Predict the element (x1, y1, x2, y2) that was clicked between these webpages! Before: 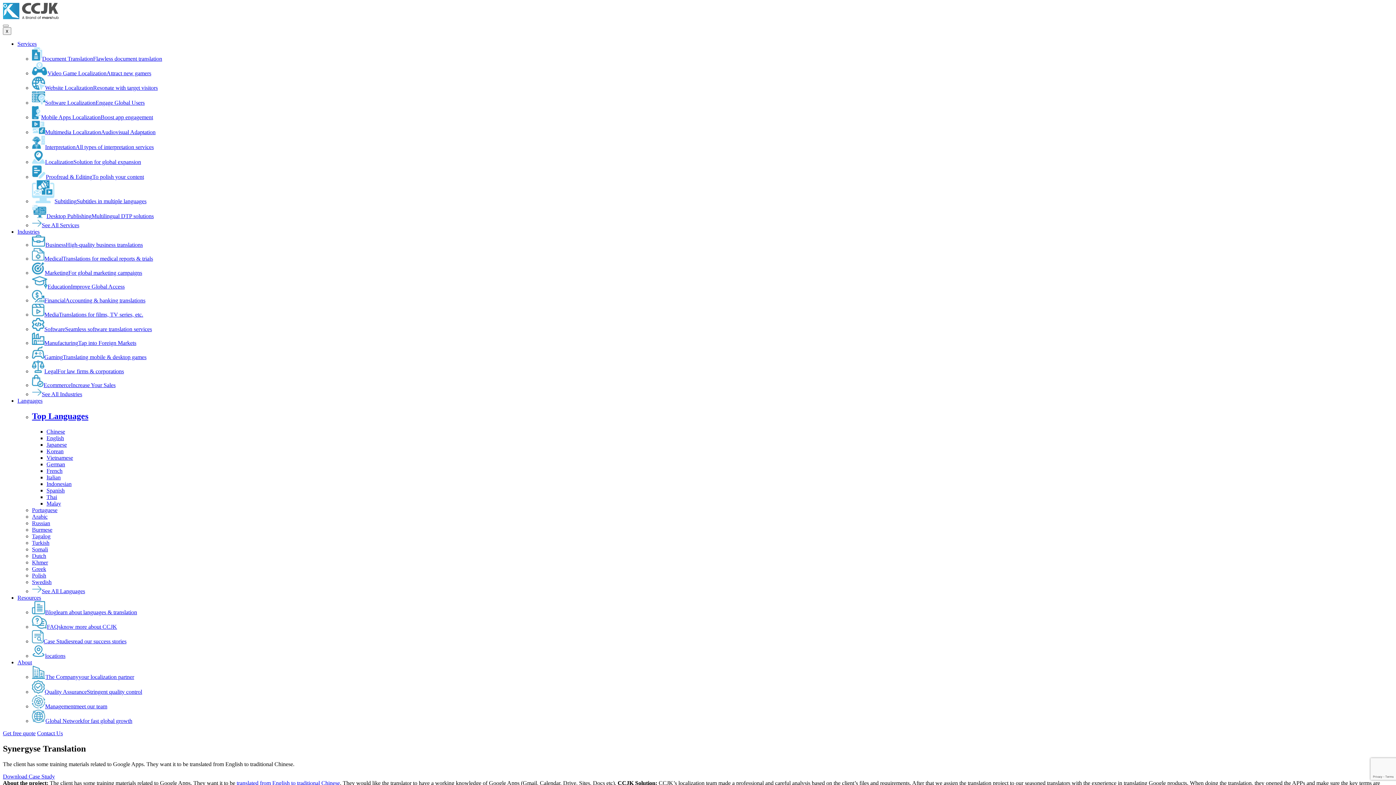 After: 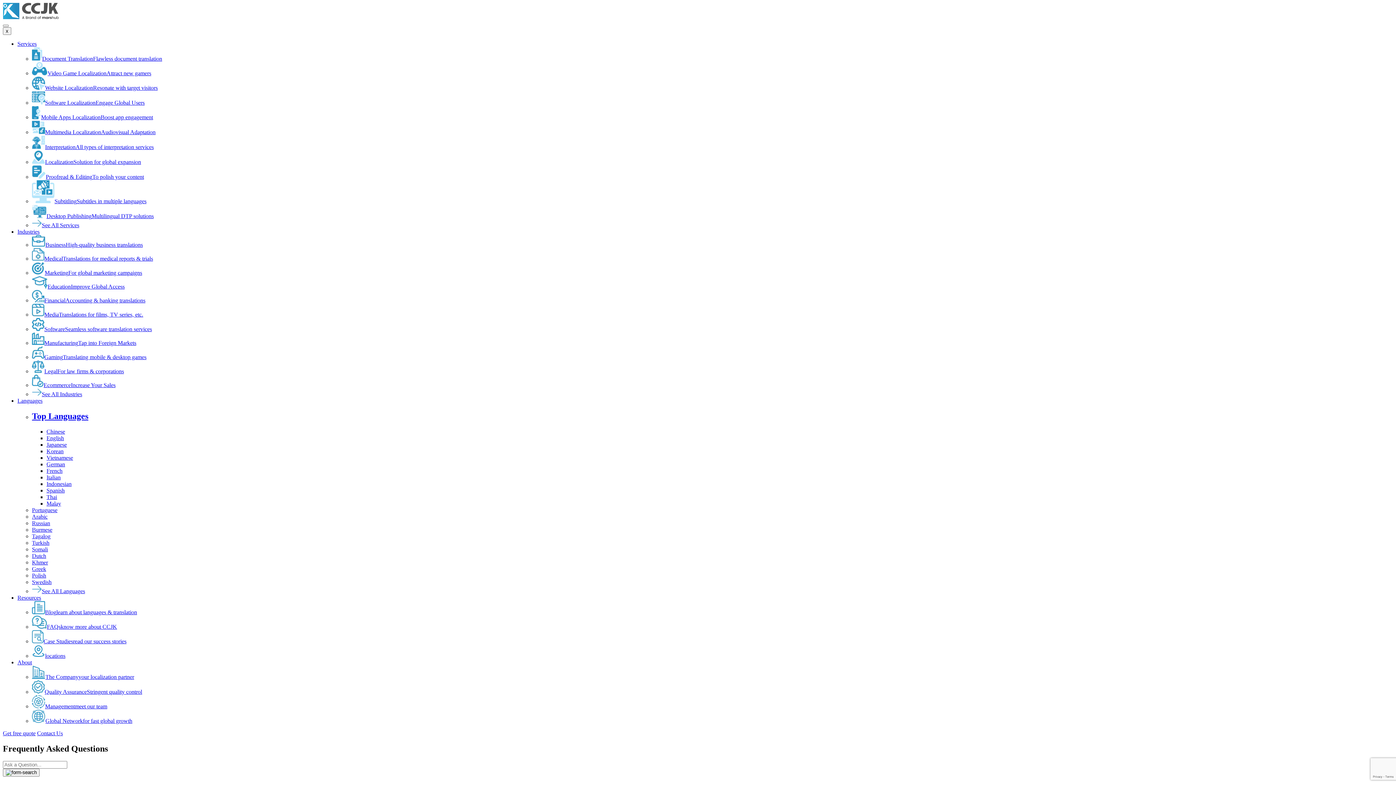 Action: label: FAQsknow more about CCJK bbox: (32, 623, 117, 630)